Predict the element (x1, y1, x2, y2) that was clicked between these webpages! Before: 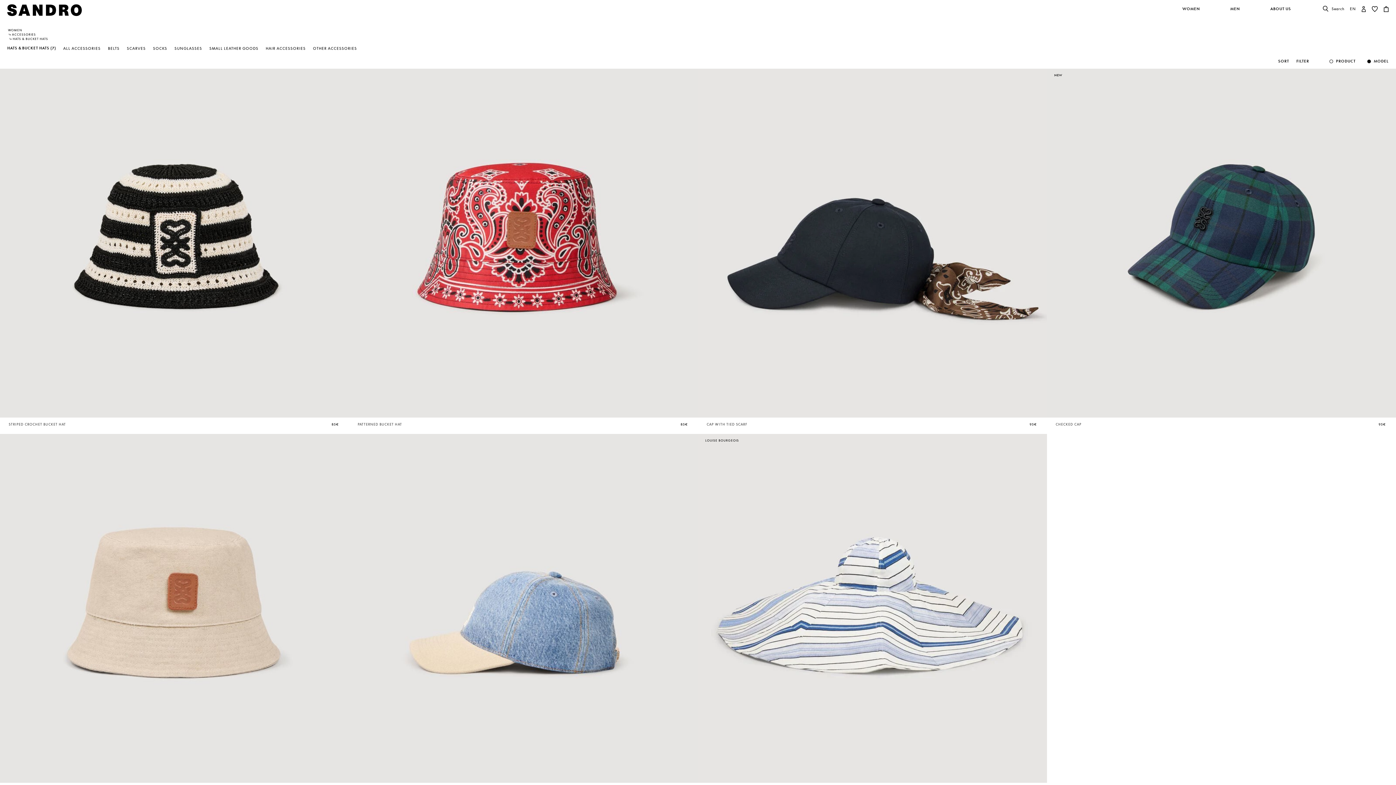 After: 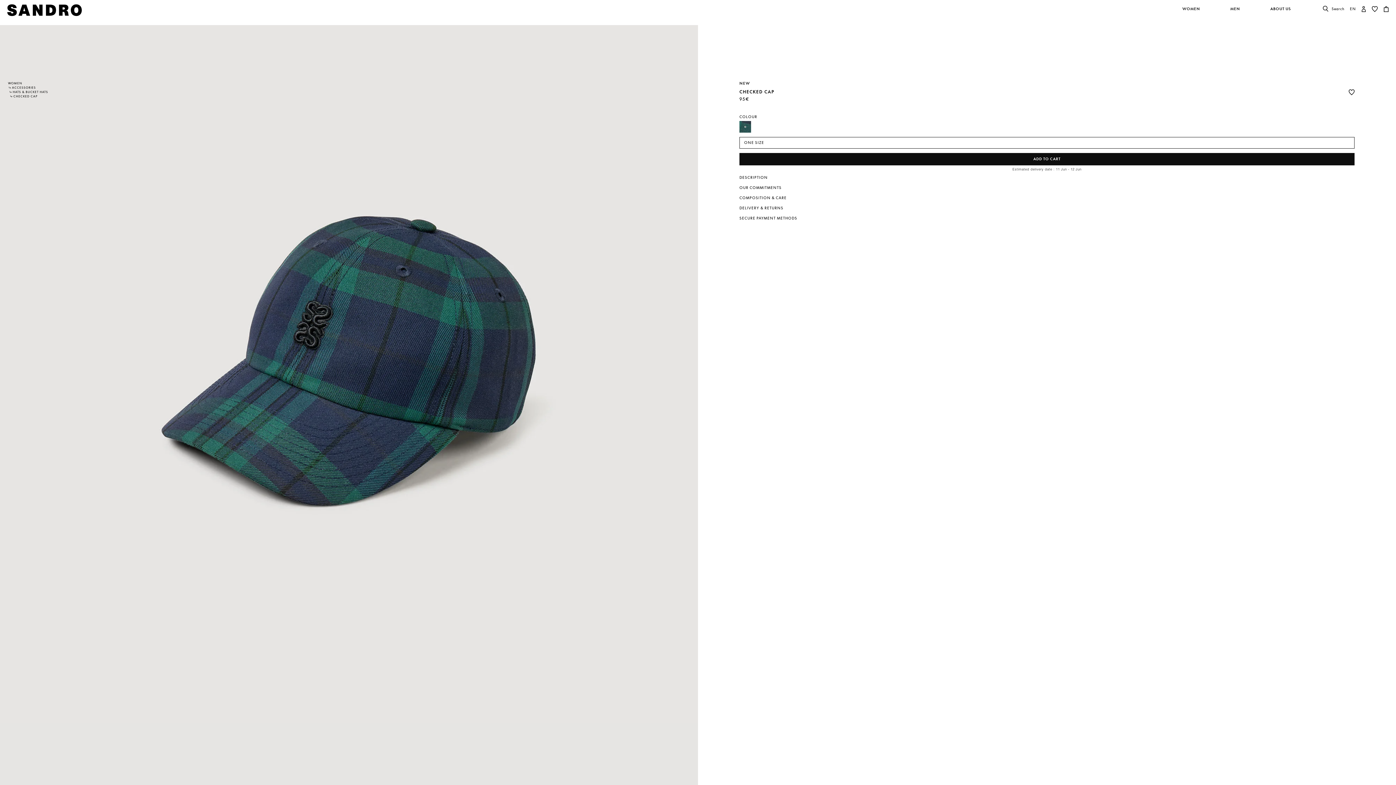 Action: label: NEW
CHECKED CAP
95€
4.2 out of 5 Customer Rating bbox: (1047, 68, 1396, 426)